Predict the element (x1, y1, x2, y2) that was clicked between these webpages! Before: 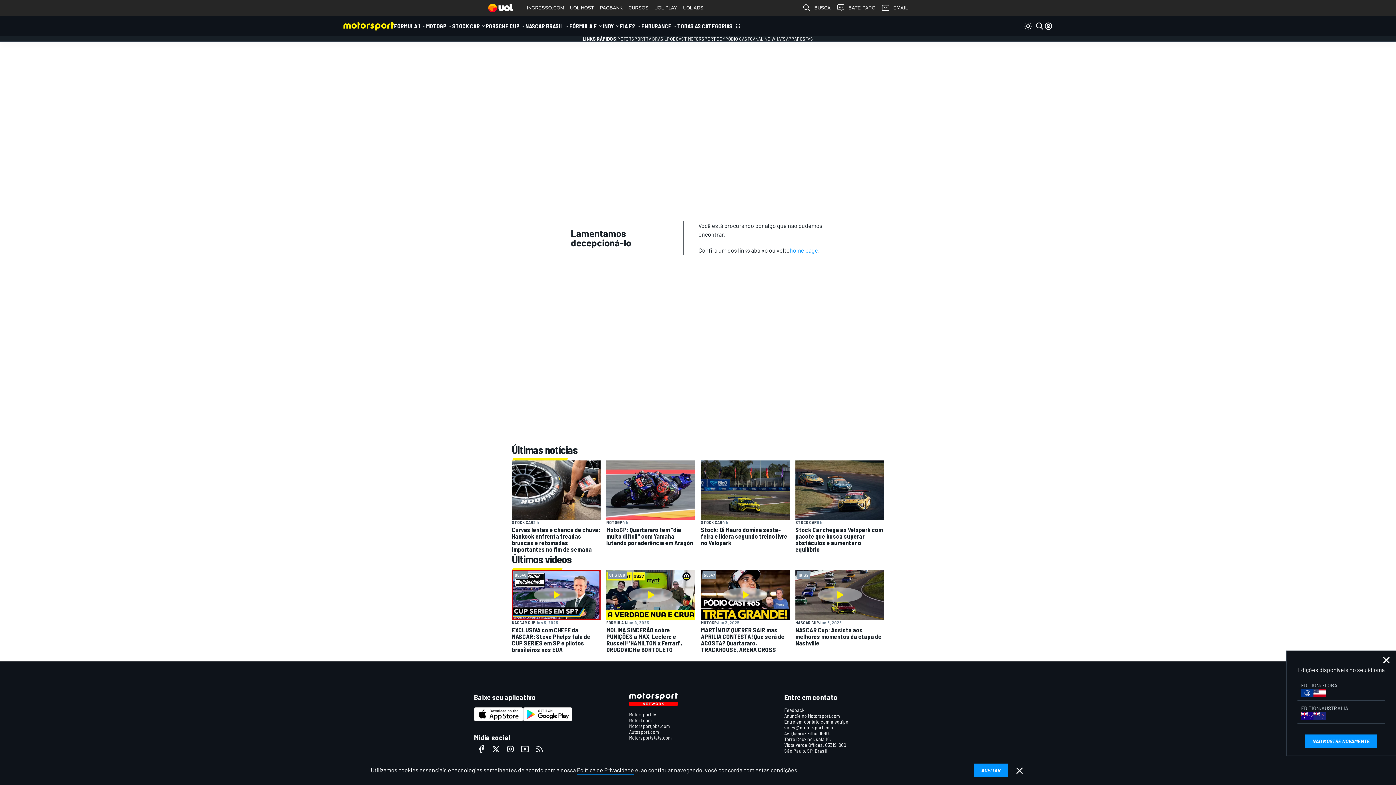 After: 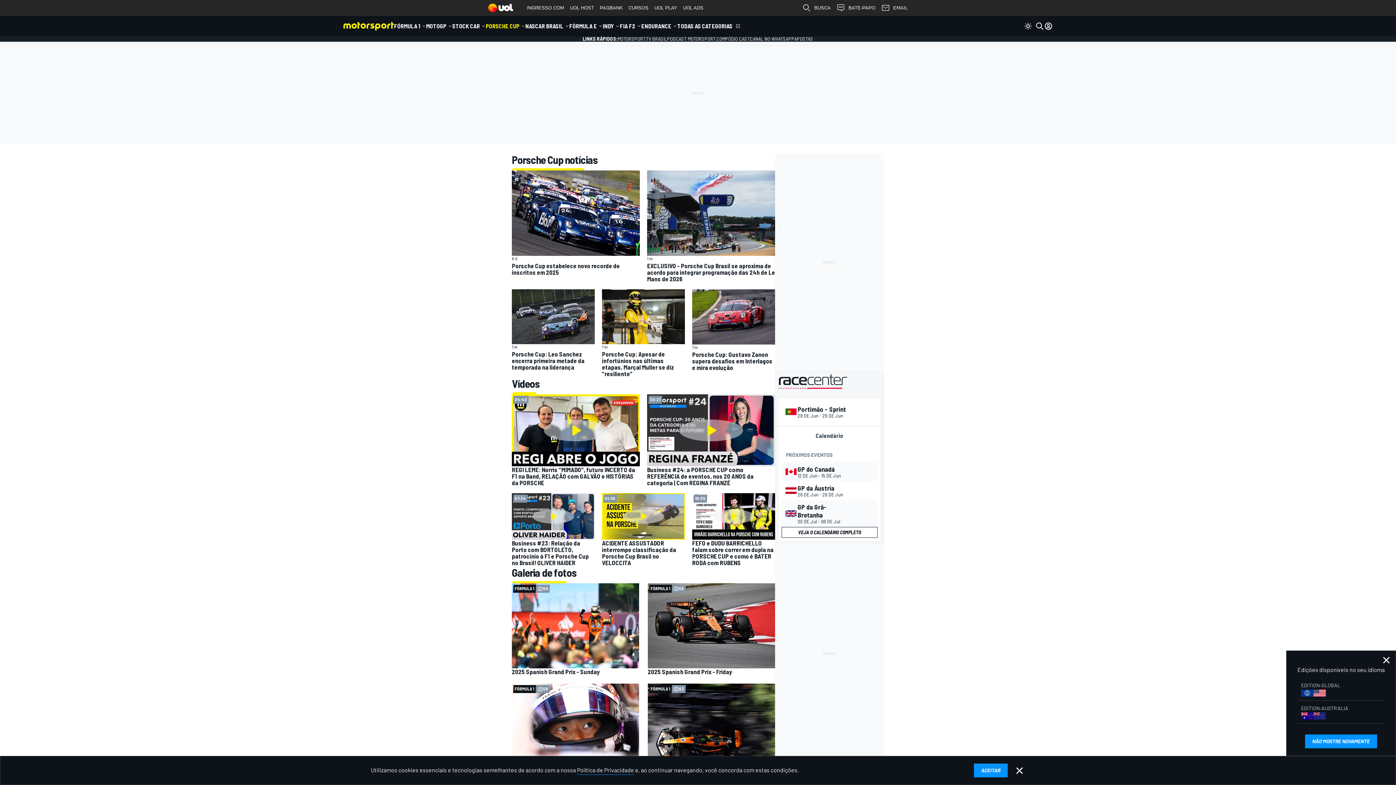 Action: bbox: (485, 16, 519, 36) label: PORSCHE CUP